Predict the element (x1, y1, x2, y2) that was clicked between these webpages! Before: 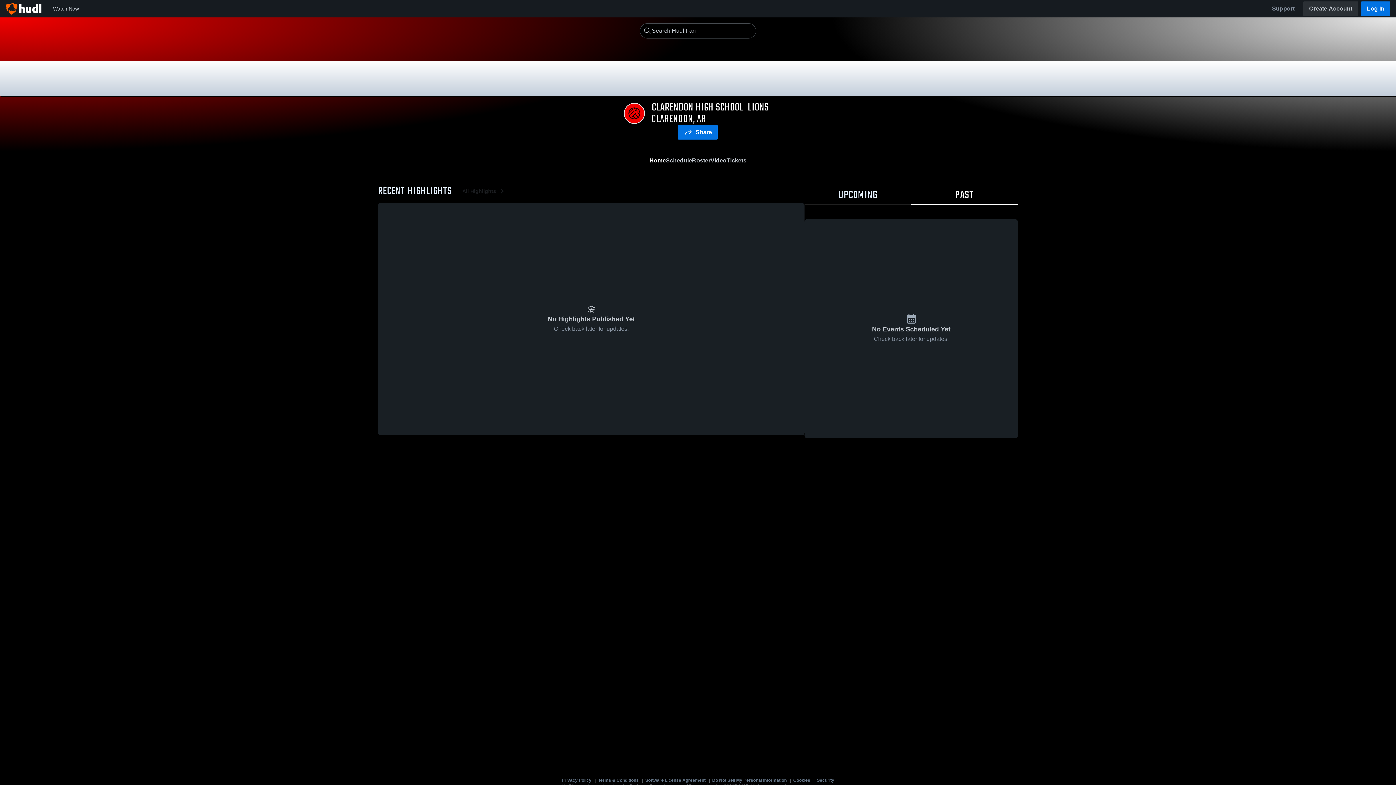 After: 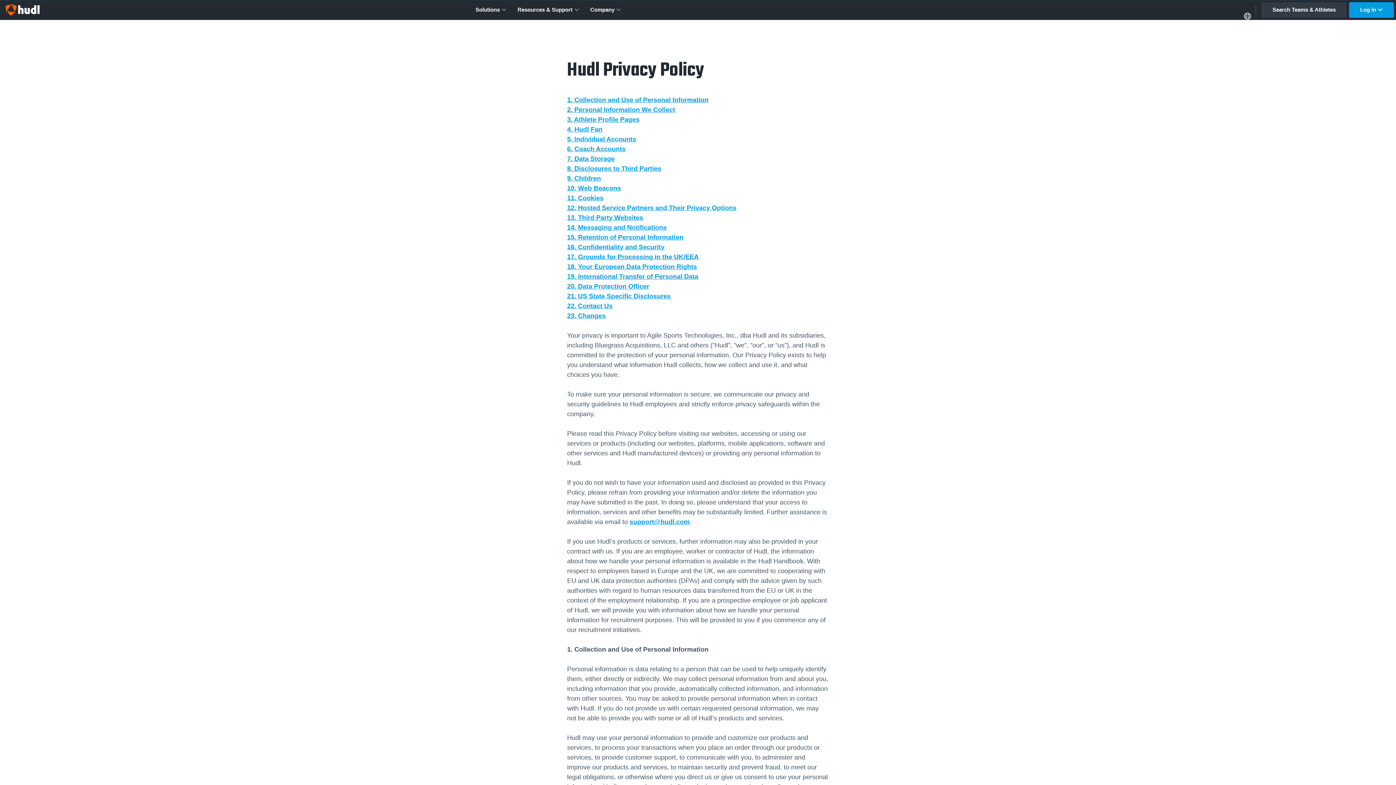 Action: bbox: (561, 778, 591, 786) label: Privacy Policy